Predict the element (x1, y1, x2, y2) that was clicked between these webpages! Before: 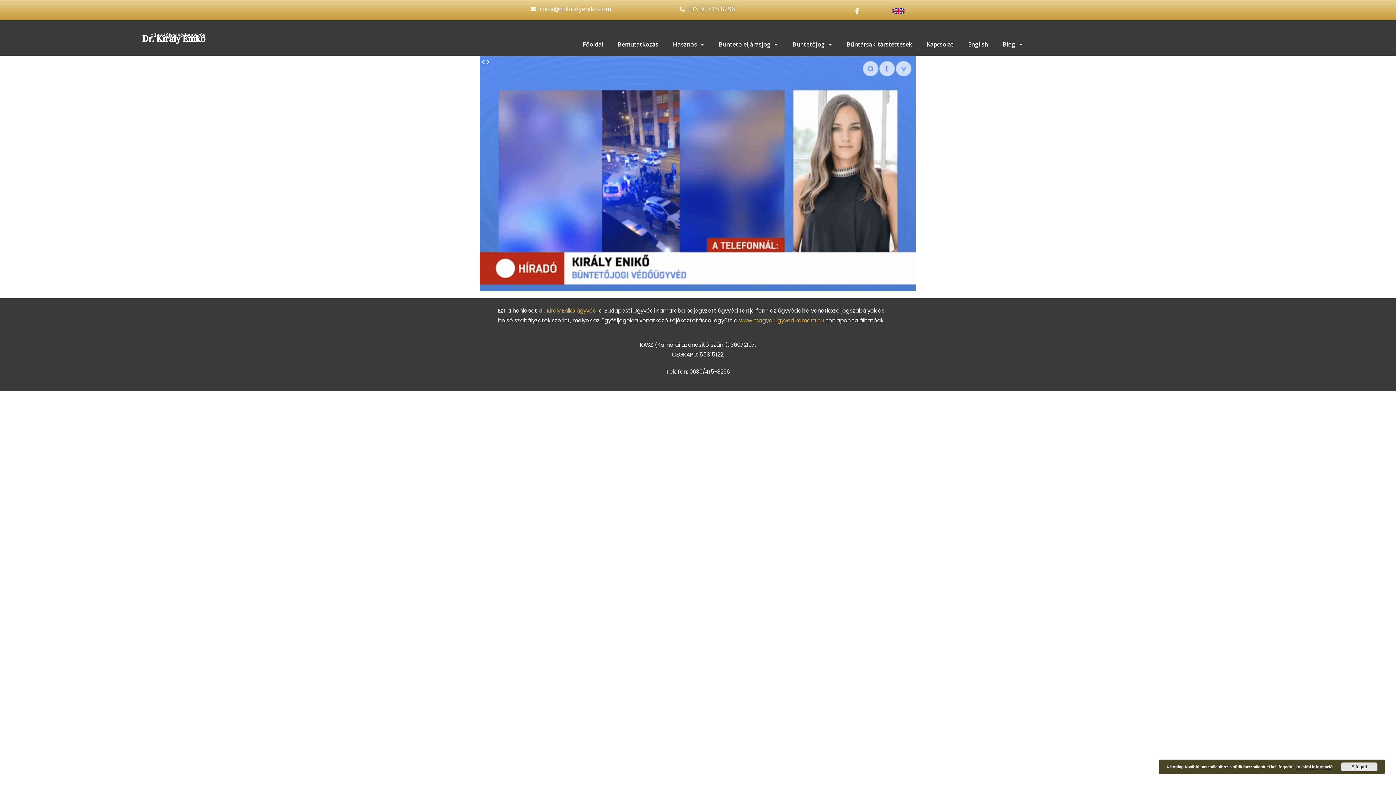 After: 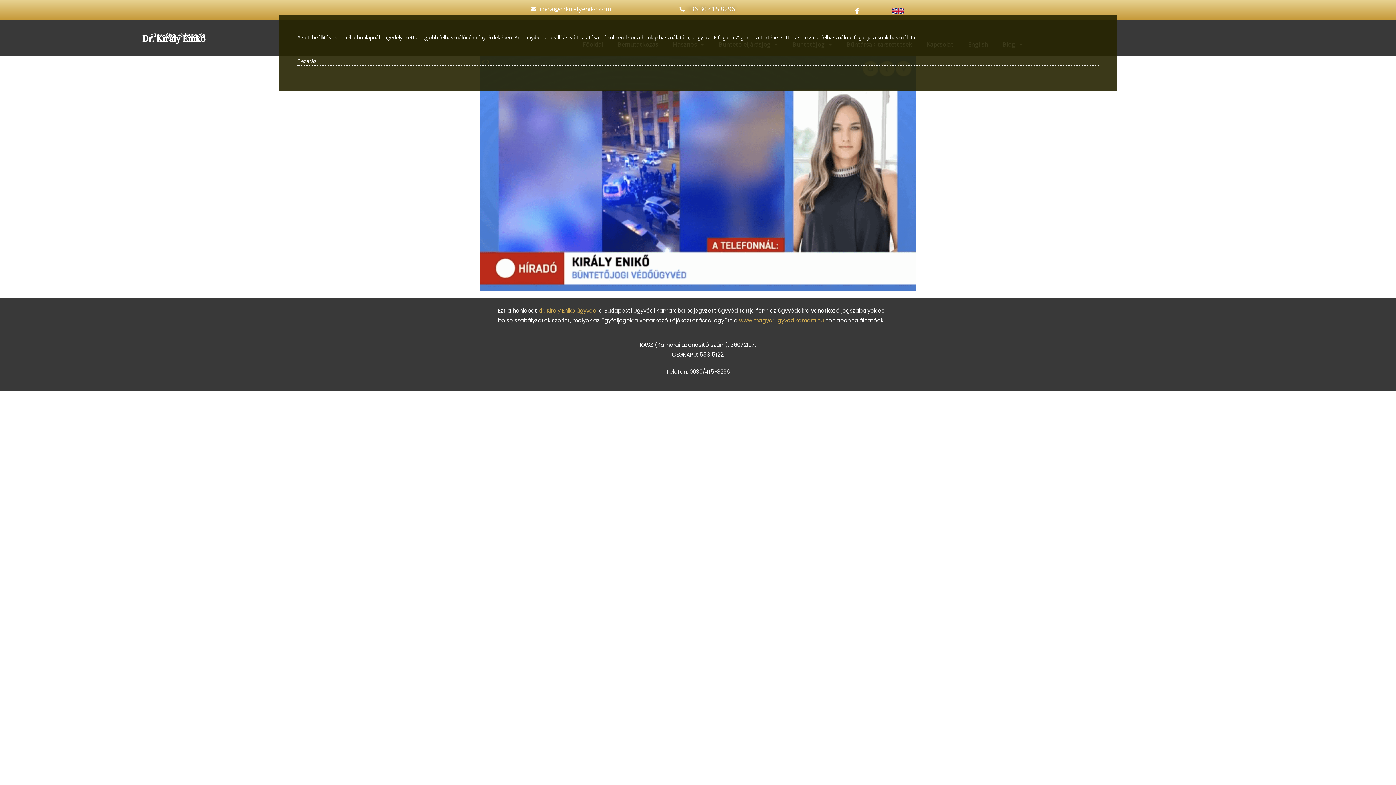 Action: bbox: (1296, 765, 1333, 769) label: További információ